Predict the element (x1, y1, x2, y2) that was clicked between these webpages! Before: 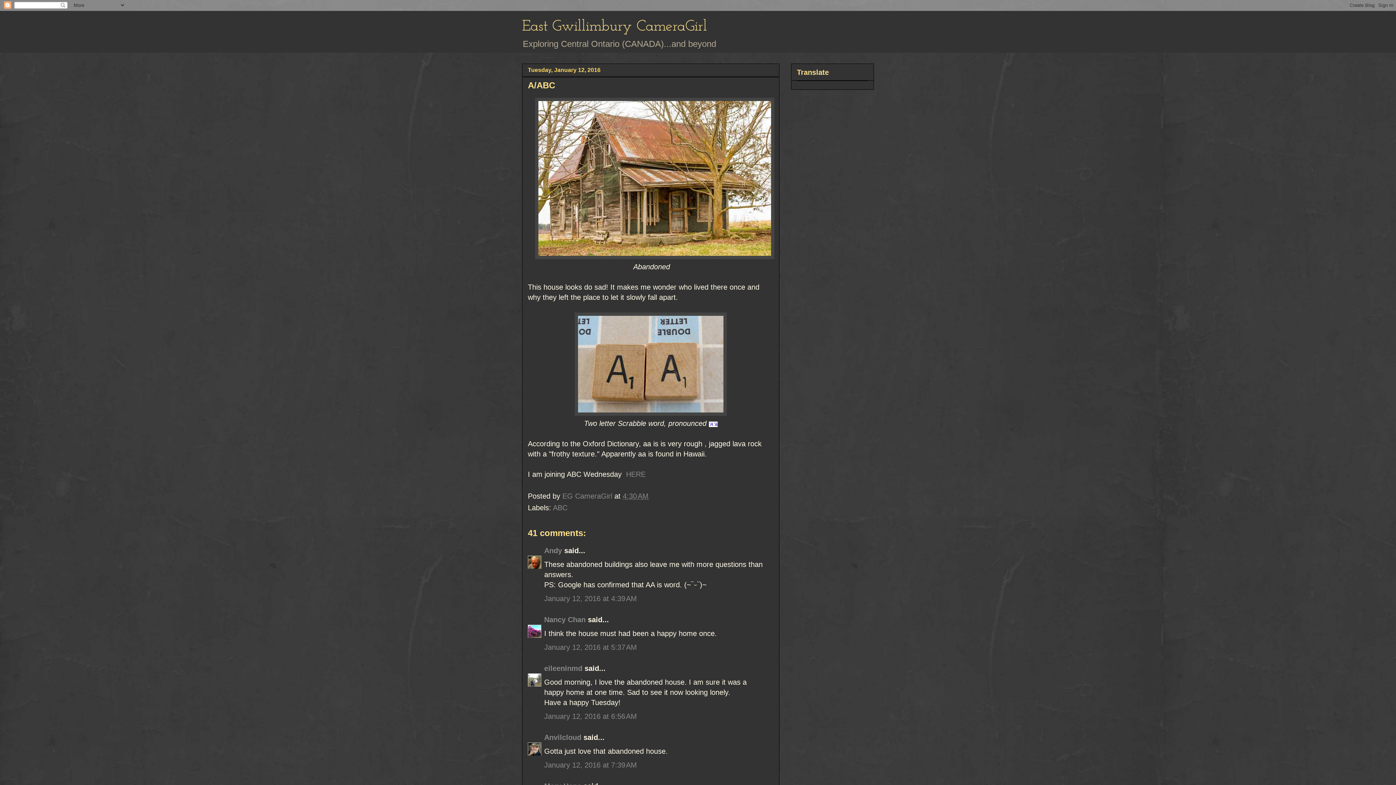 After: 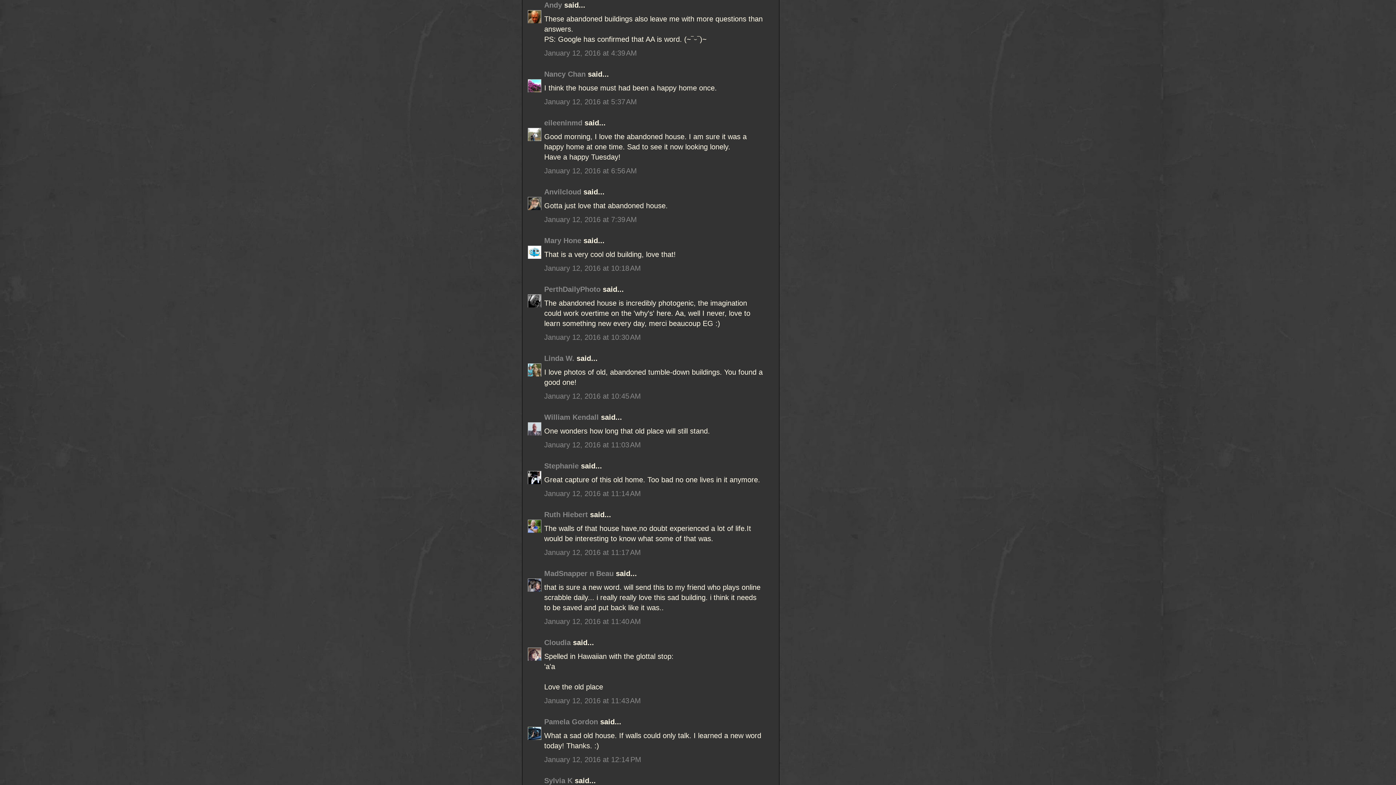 Action: label: January 12, 2016 at 4:39 AM bbox: (544, 594, 637, 602)